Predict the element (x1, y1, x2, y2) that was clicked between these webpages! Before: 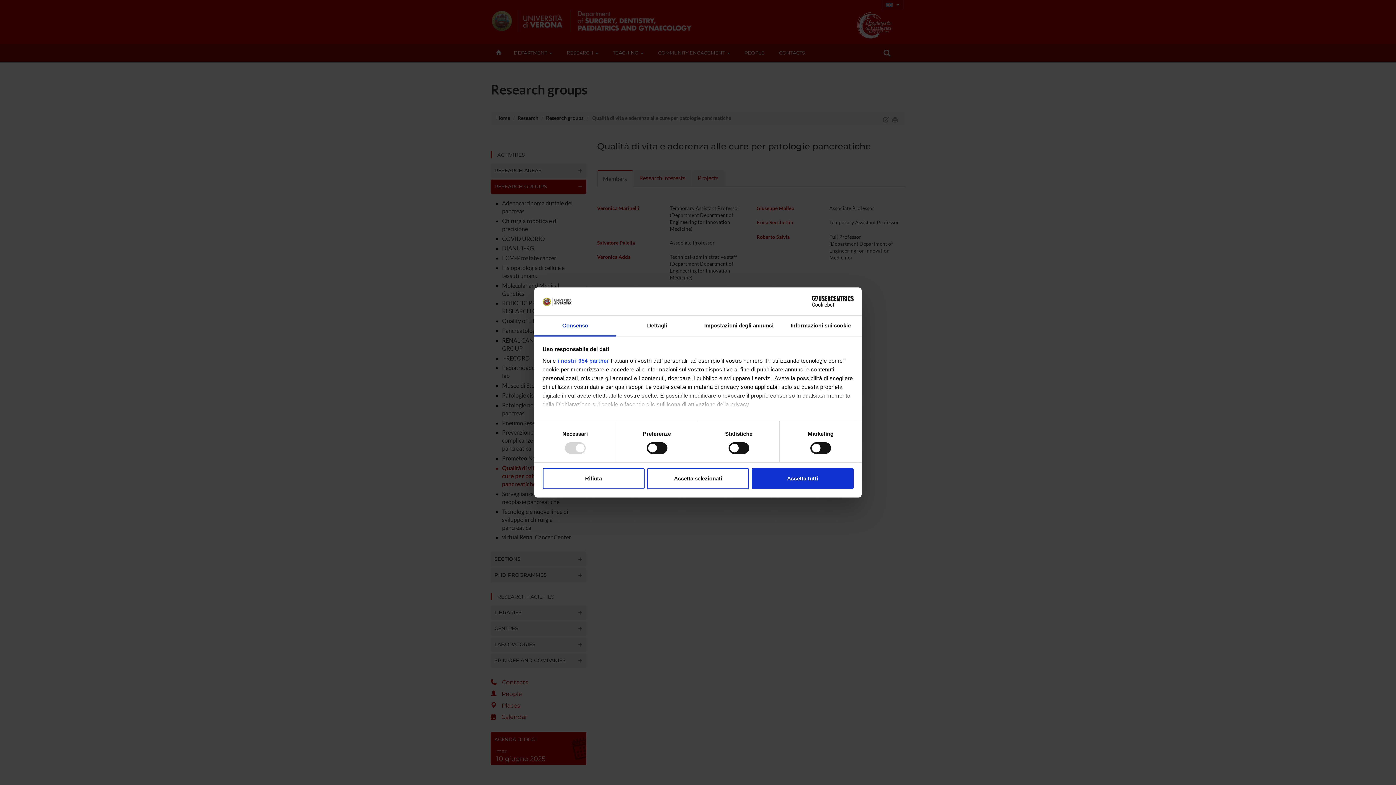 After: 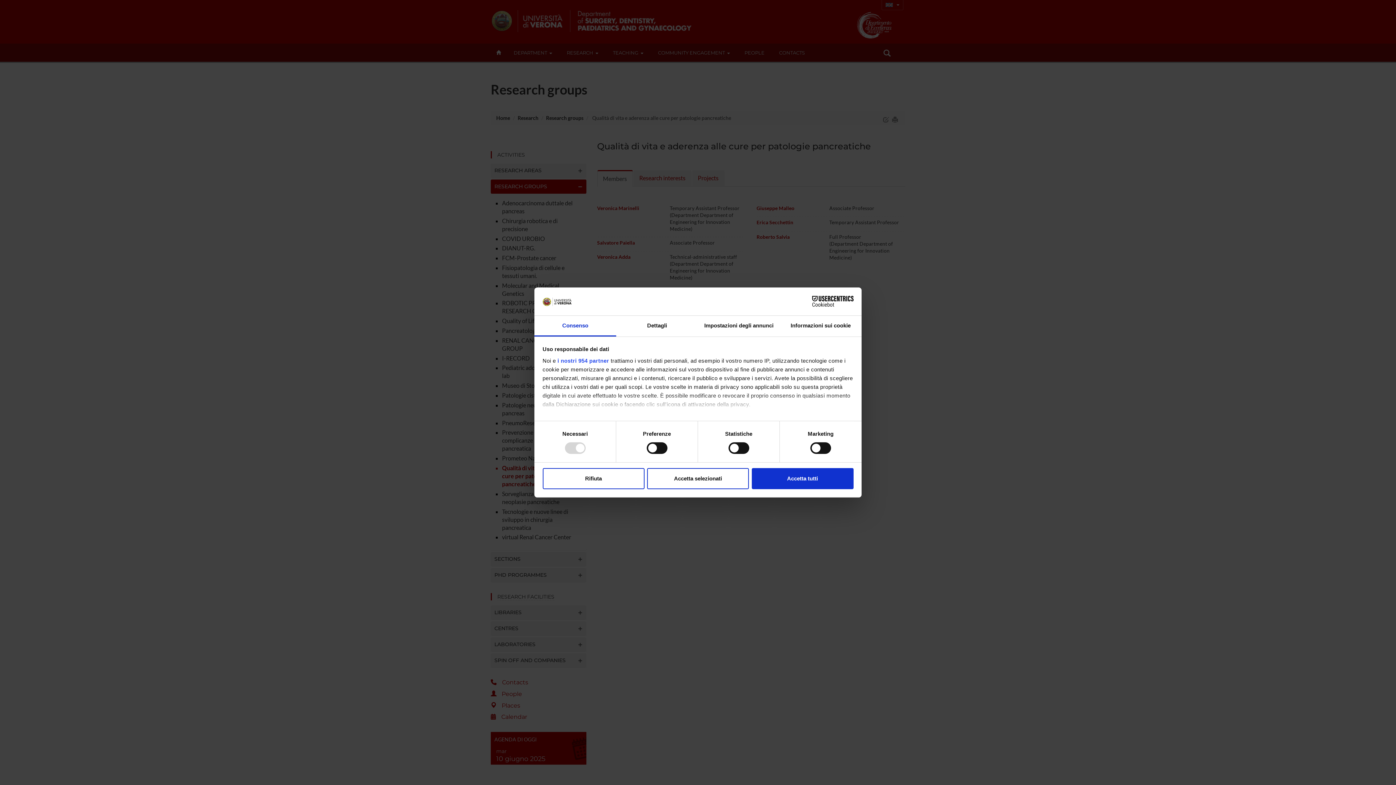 Action: label: Consenso bbox: (534, 315, 616, 336)